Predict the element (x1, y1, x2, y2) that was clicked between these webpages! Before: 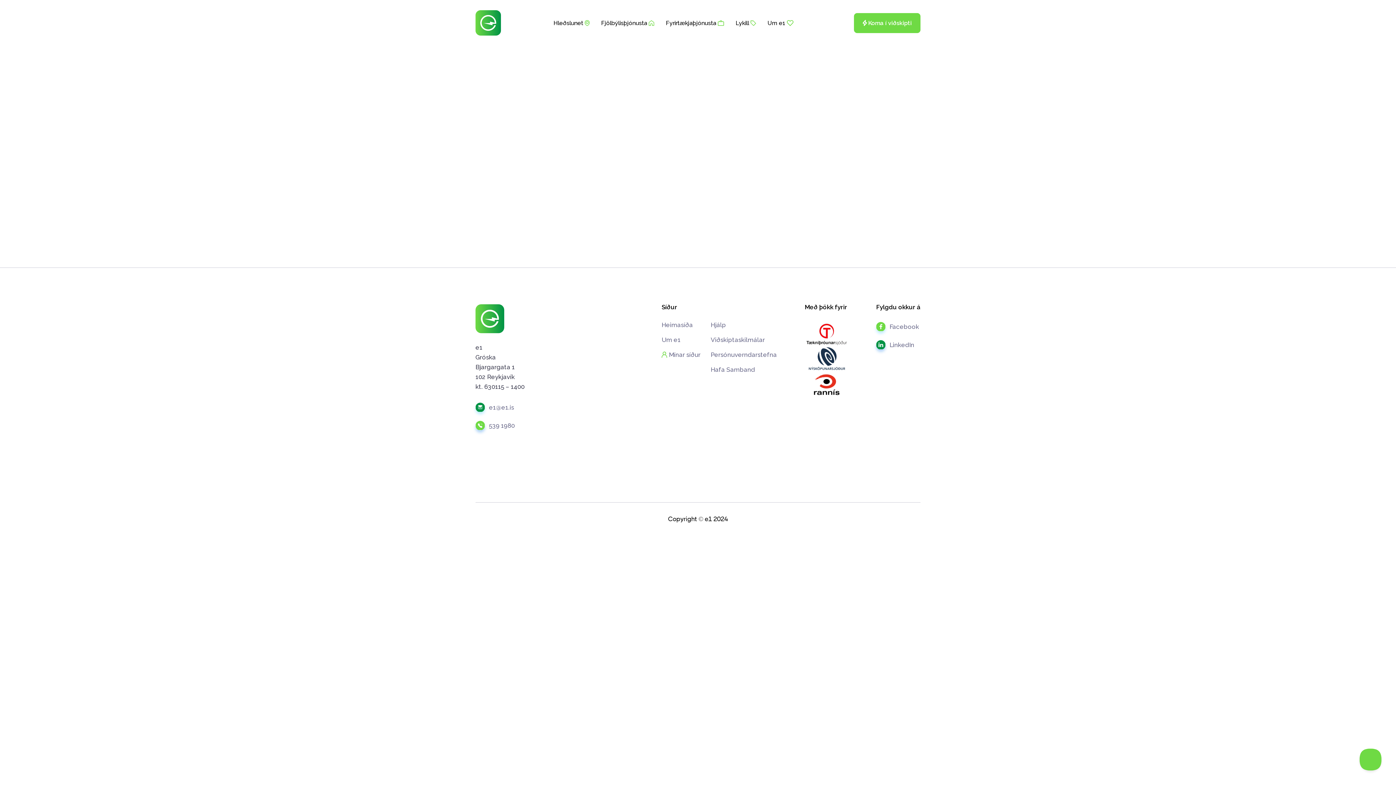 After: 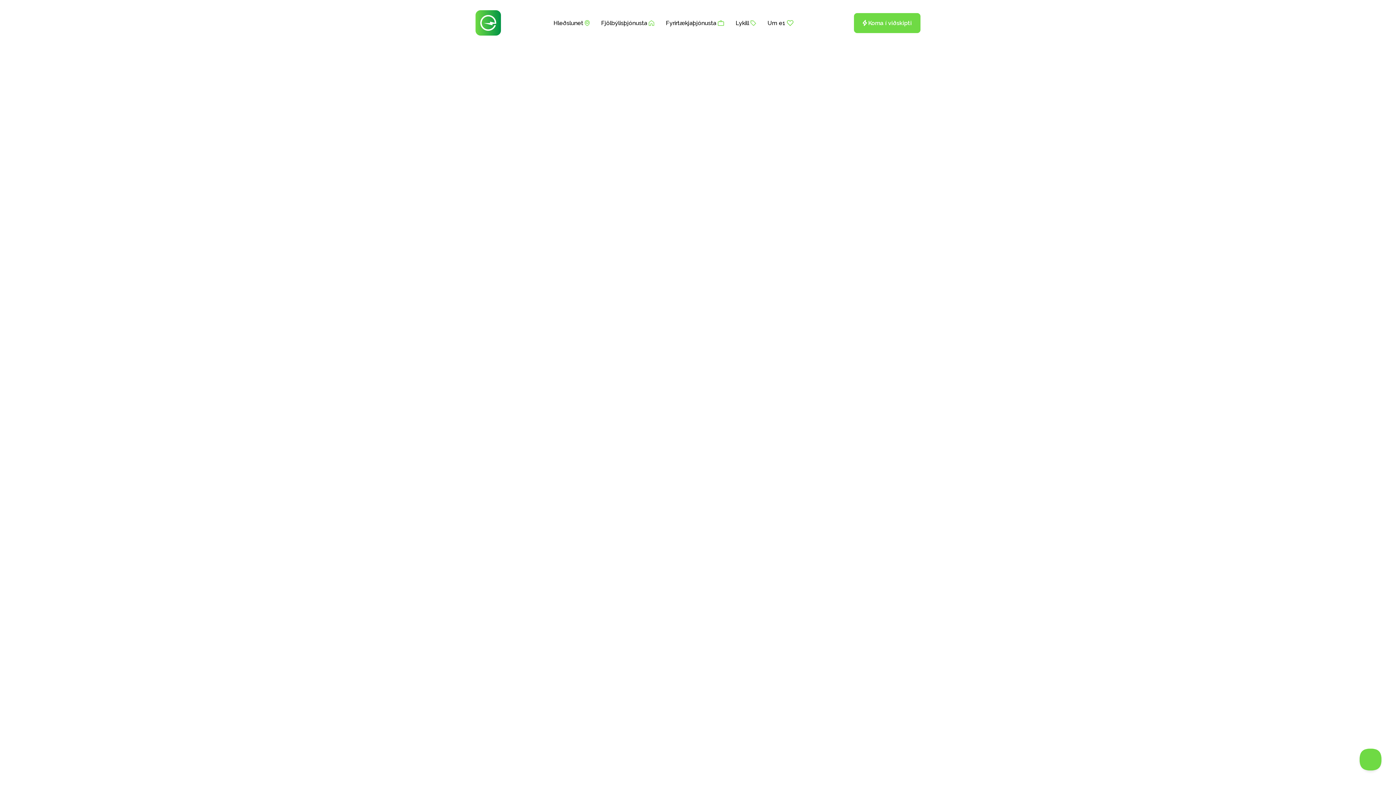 Action: label: Fjölbýlisþjónusta  bbox: (601, 19, 654, 26)